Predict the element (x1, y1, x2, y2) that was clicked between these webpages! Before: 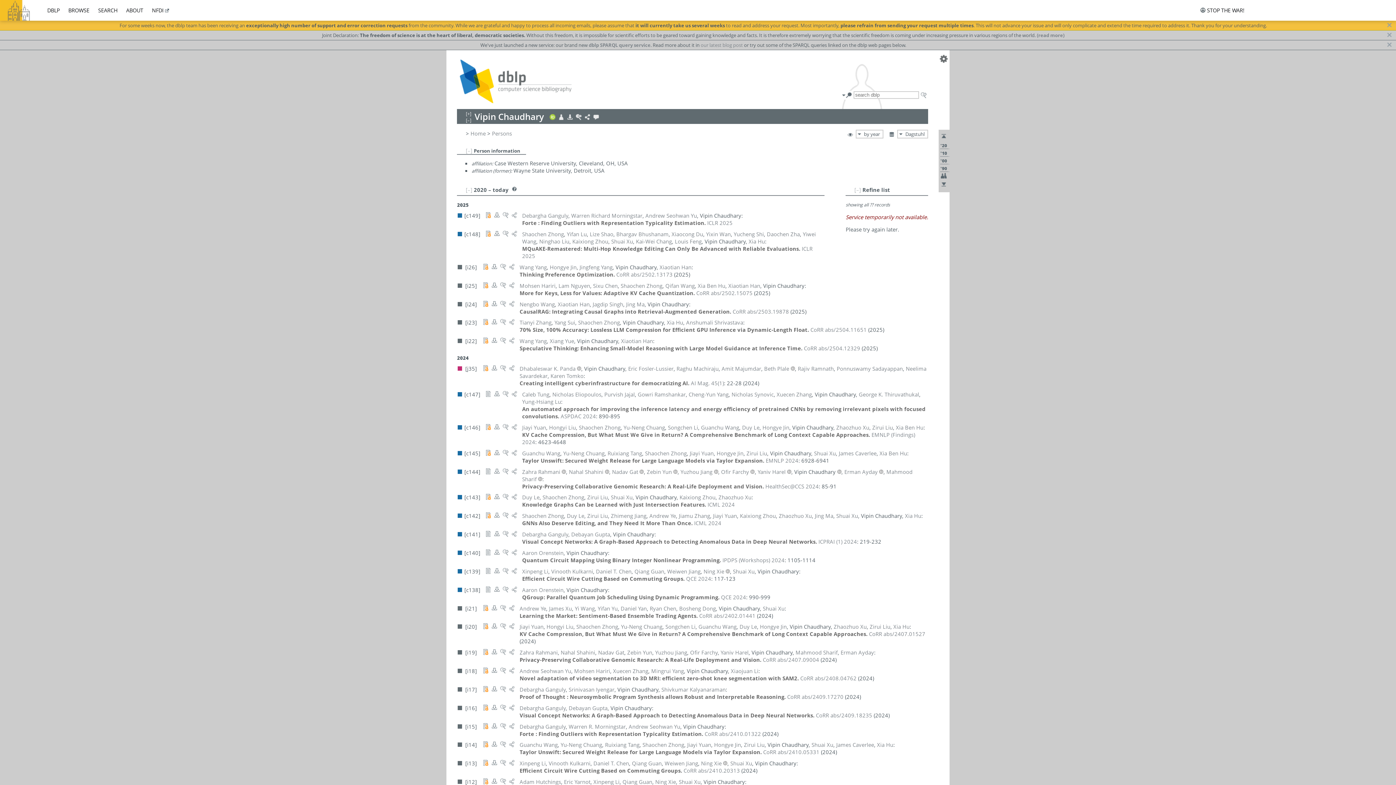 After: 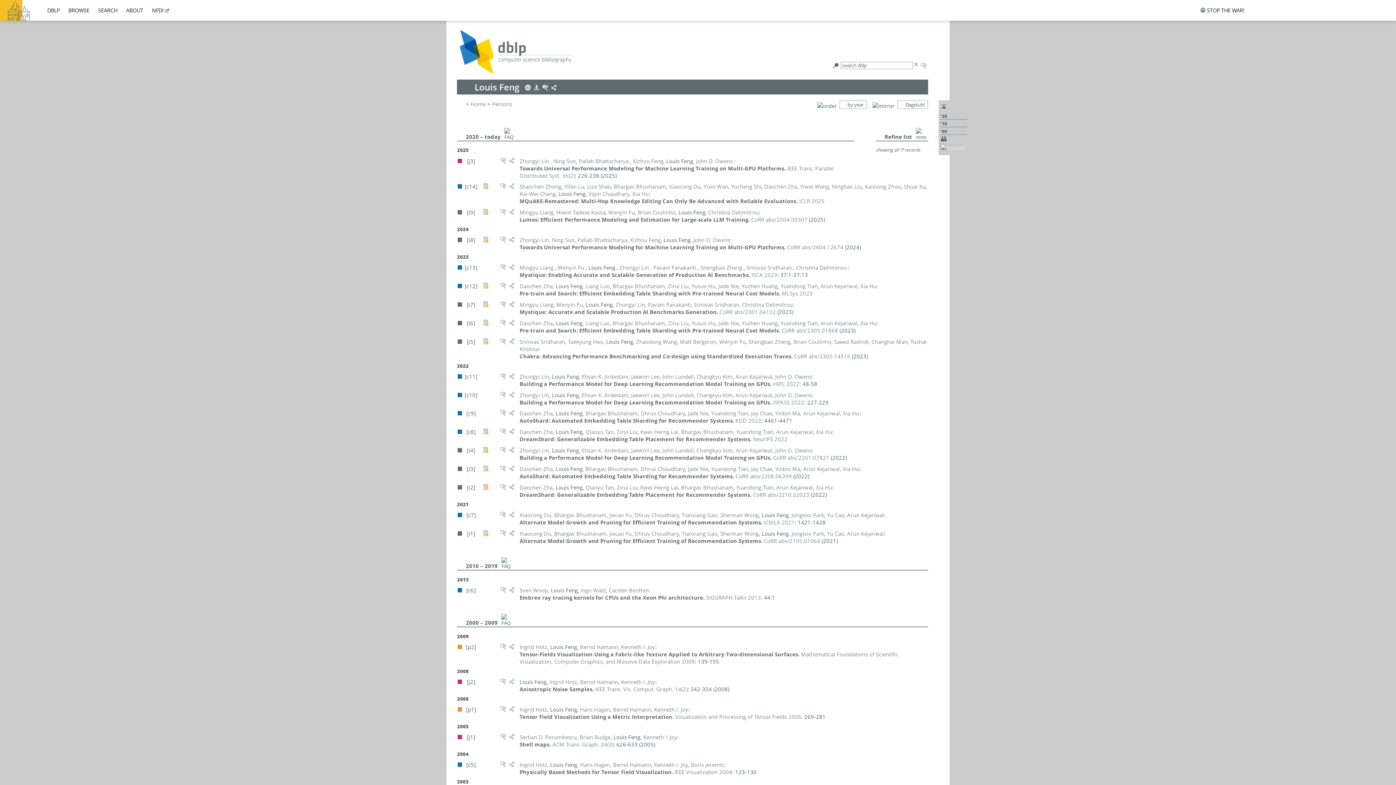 Action: bbox: (675, 237, 701, 245) label: Louis Feng